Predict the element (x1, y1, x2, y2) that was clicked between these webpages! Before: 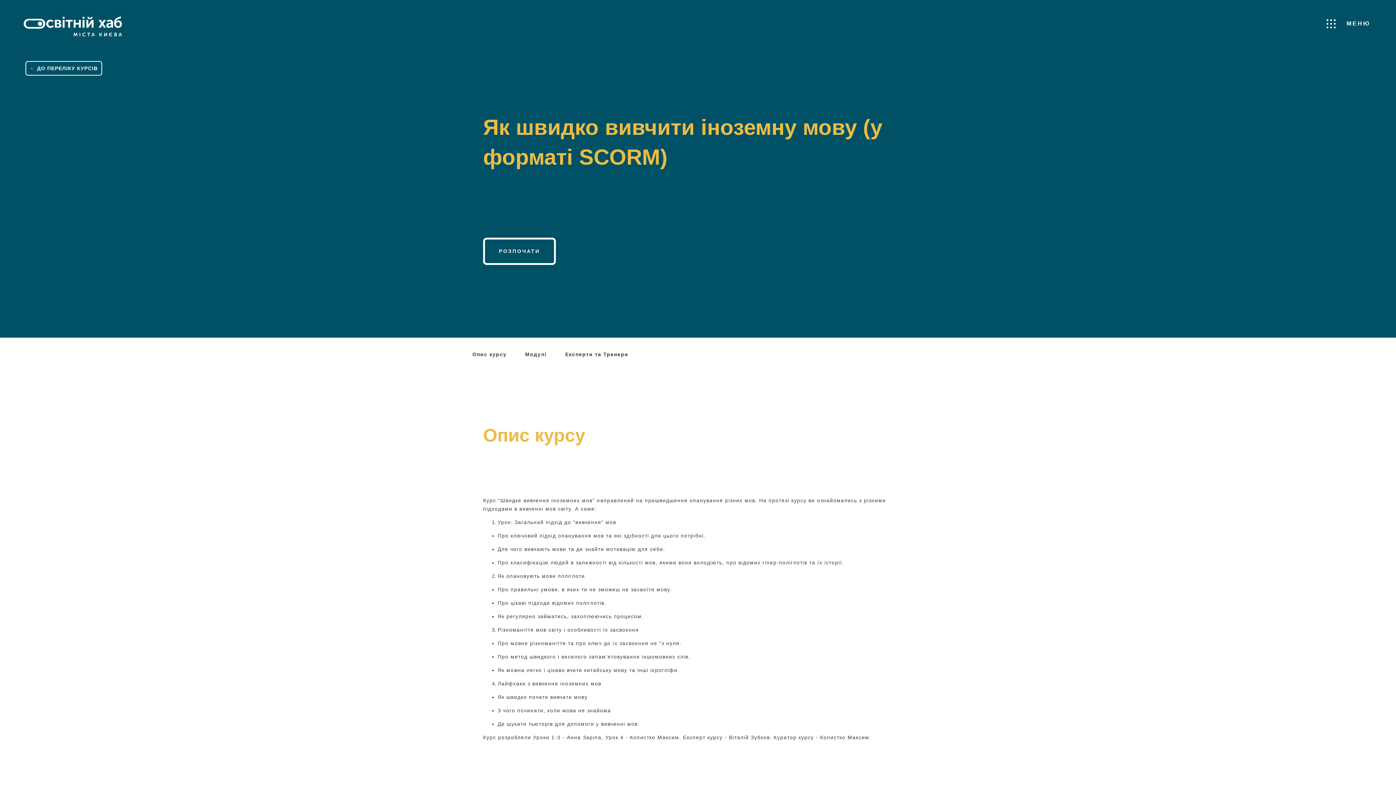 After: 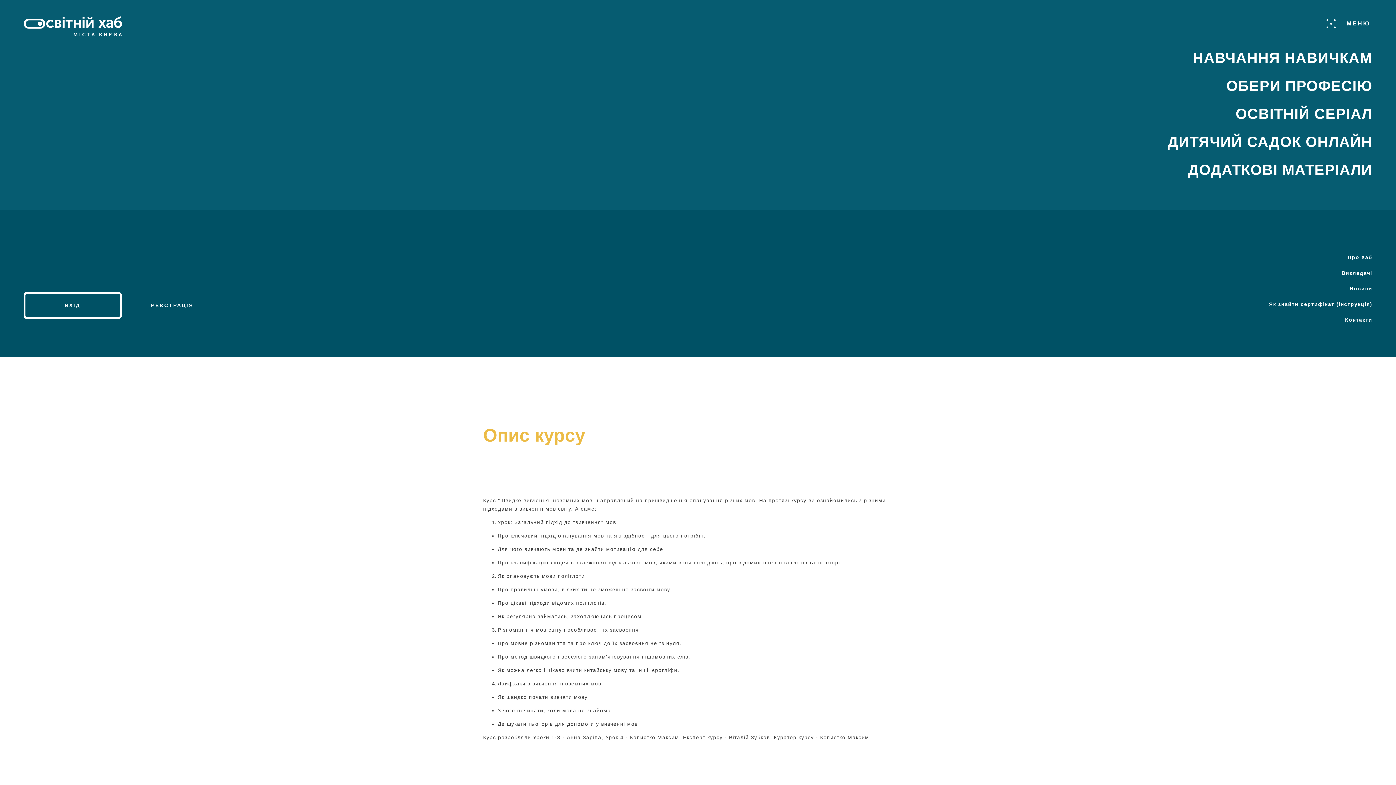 Action: bbox: (1324, 16, 1372, 30) label: МЕНЮ